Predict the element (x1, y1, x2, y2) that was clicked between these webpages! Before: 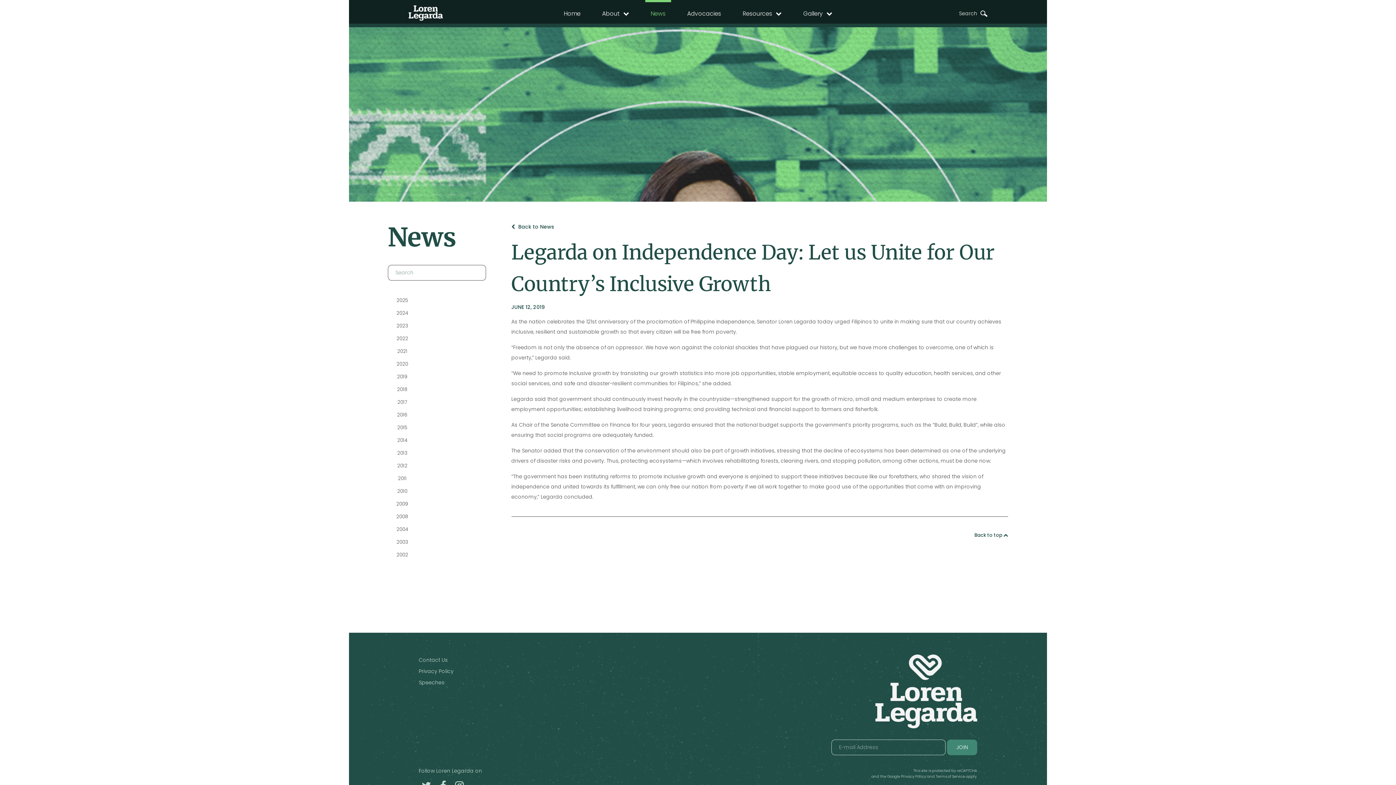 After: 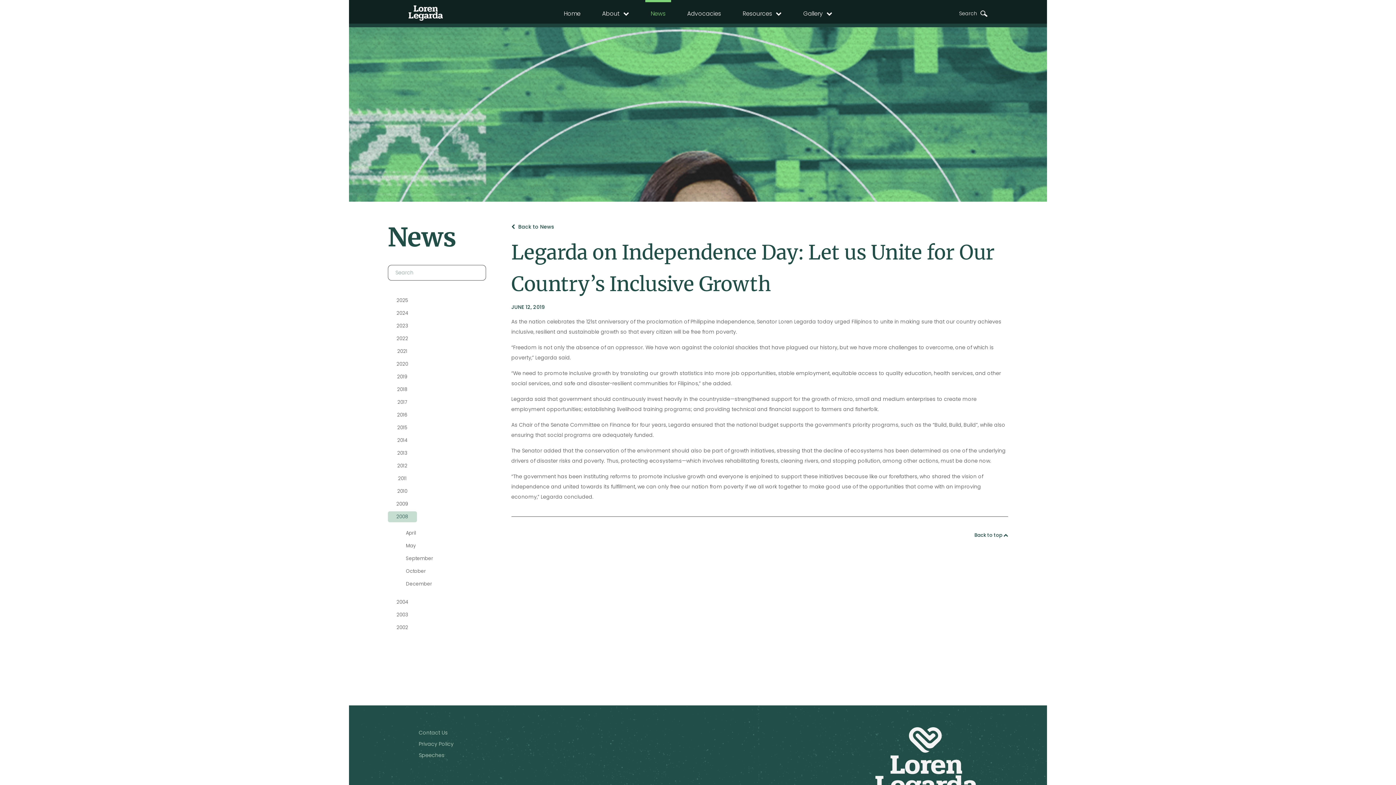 Action: label: 2008 bbox: (387, 511, 416, 522)